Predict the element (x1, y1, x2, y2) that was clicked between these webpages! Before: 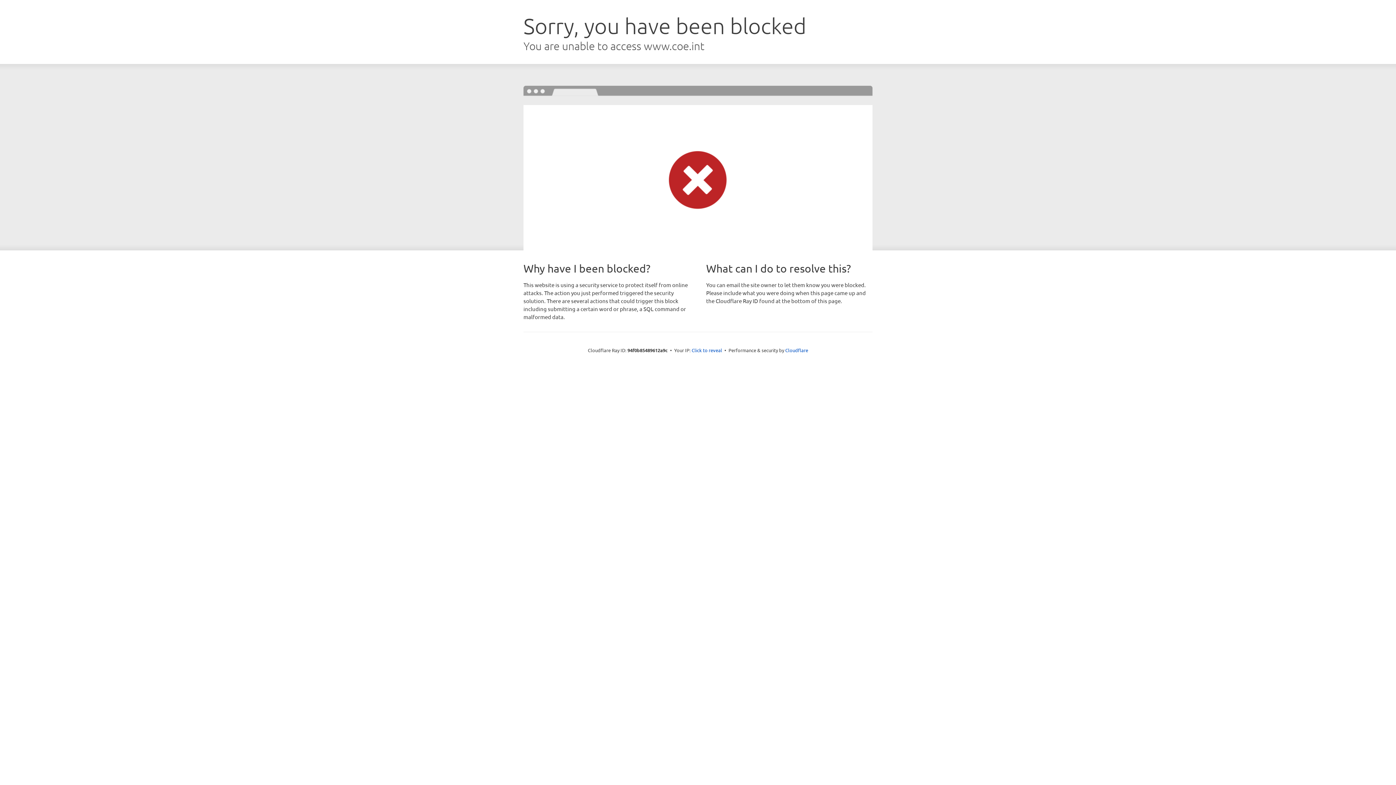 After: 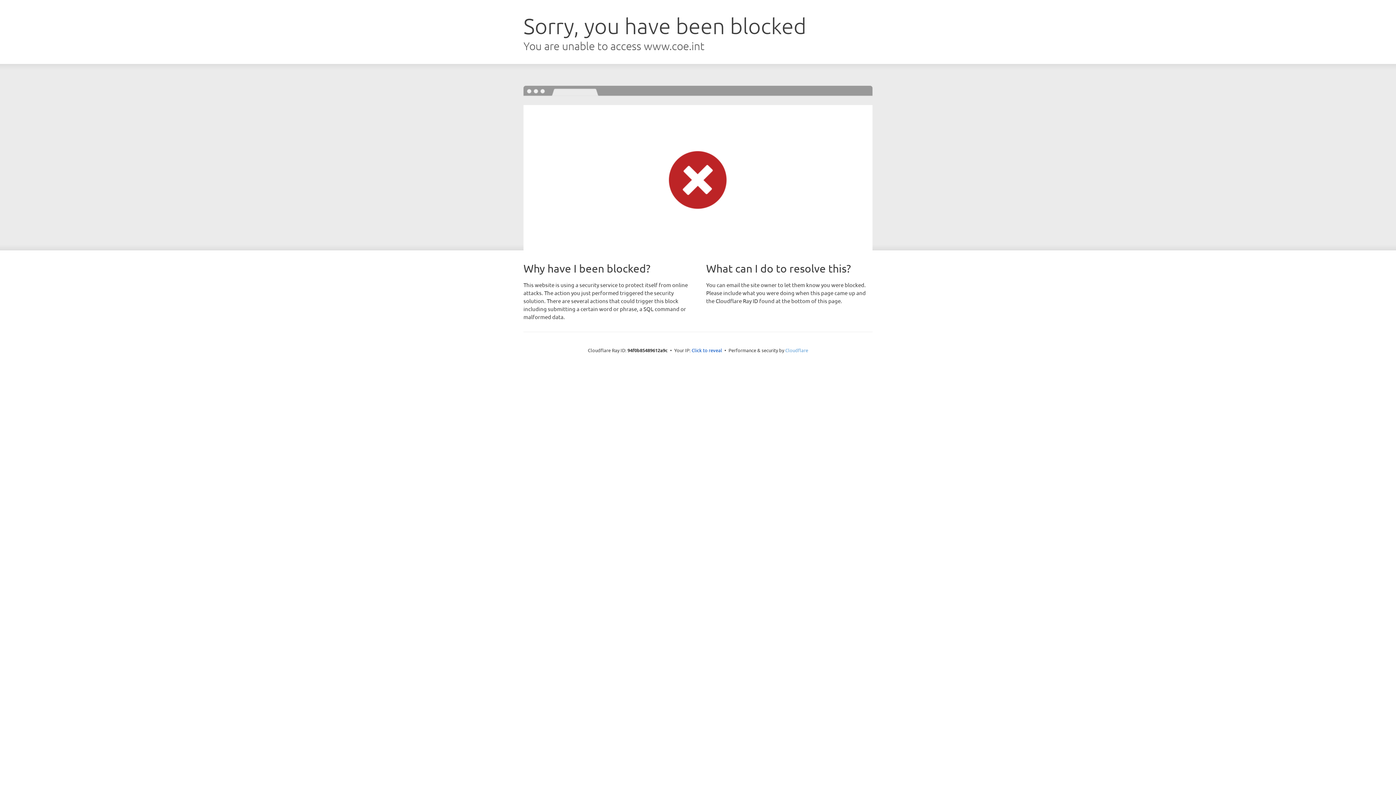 Action: label: Cloudflare bbox: (785, 347, 808, 353)